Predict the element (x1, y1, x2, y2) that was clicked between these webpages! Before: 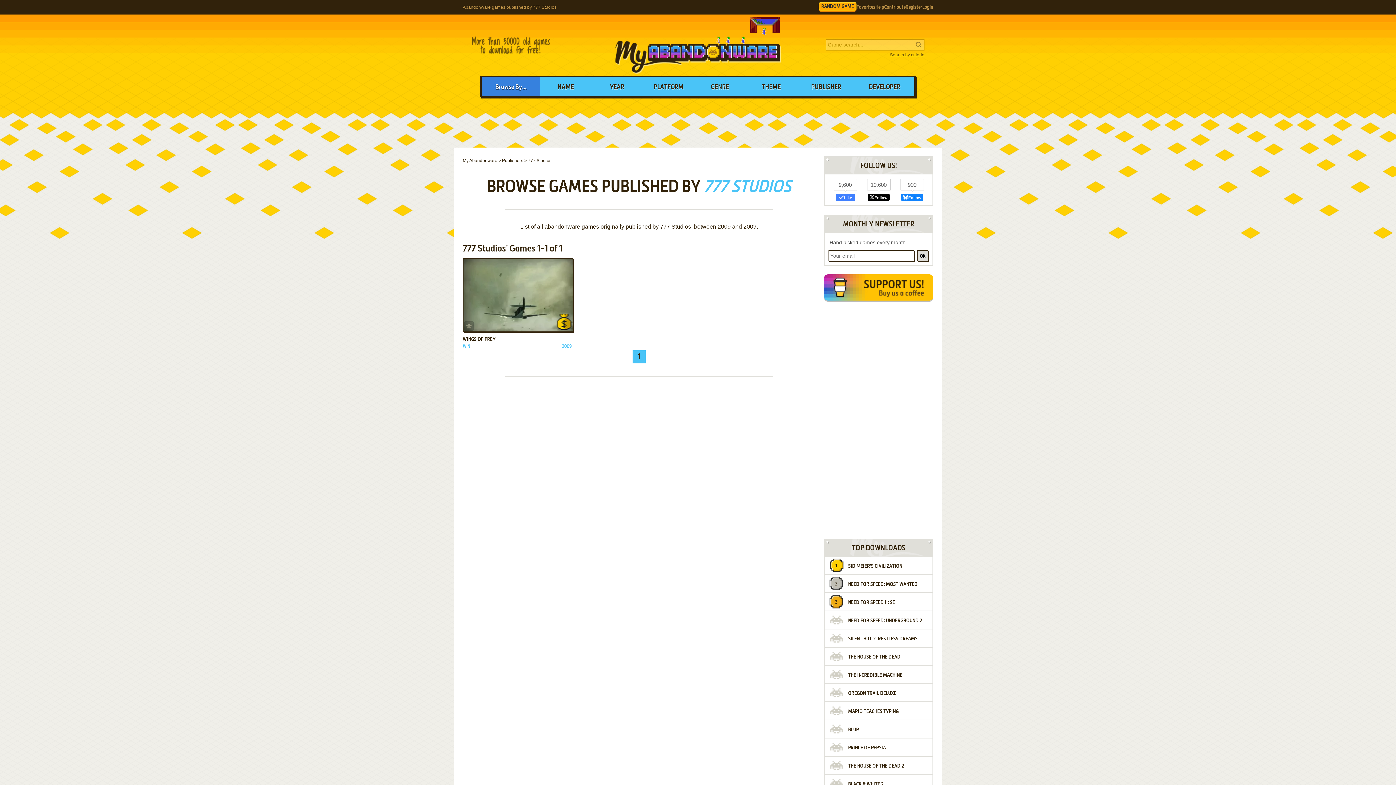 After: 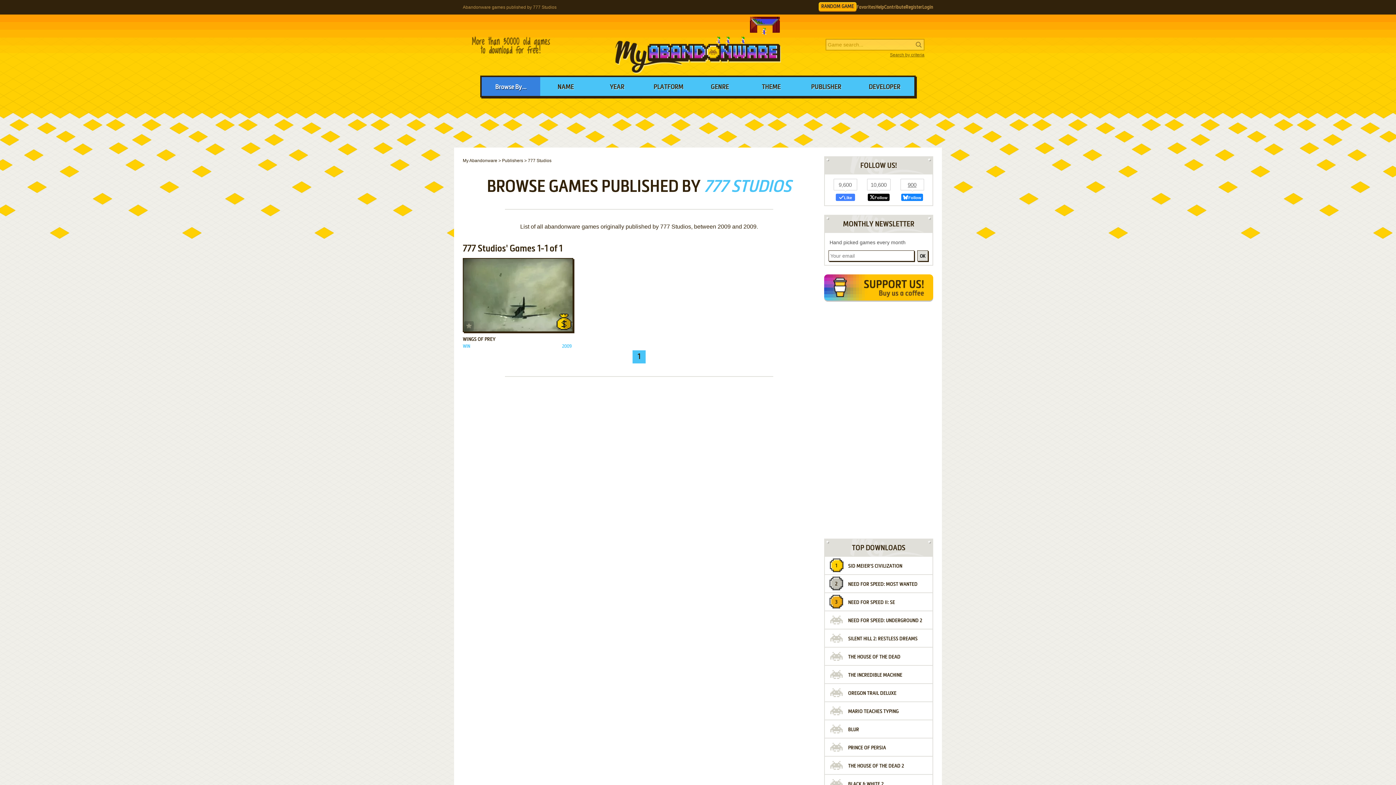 Action: bbox: (900, 178, 924, 192) label: 900